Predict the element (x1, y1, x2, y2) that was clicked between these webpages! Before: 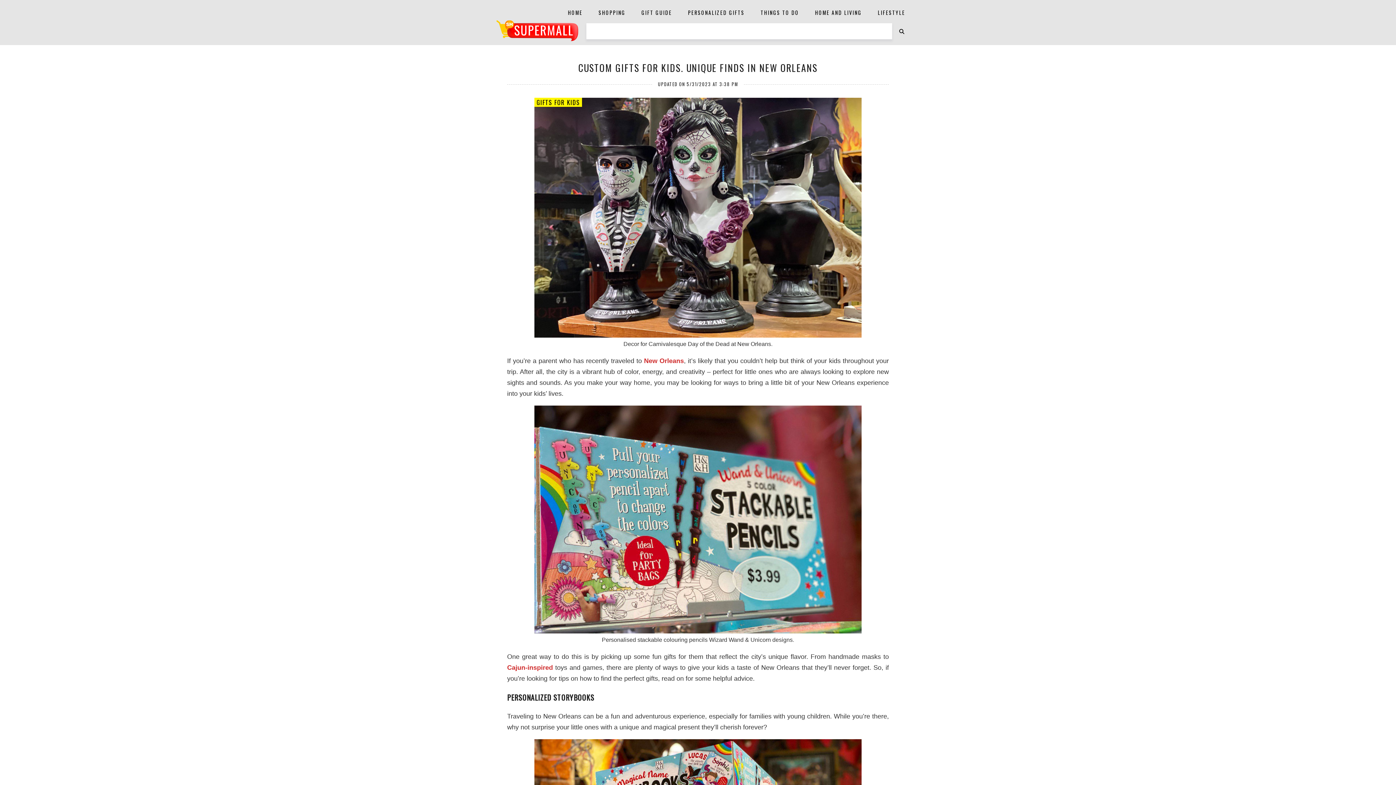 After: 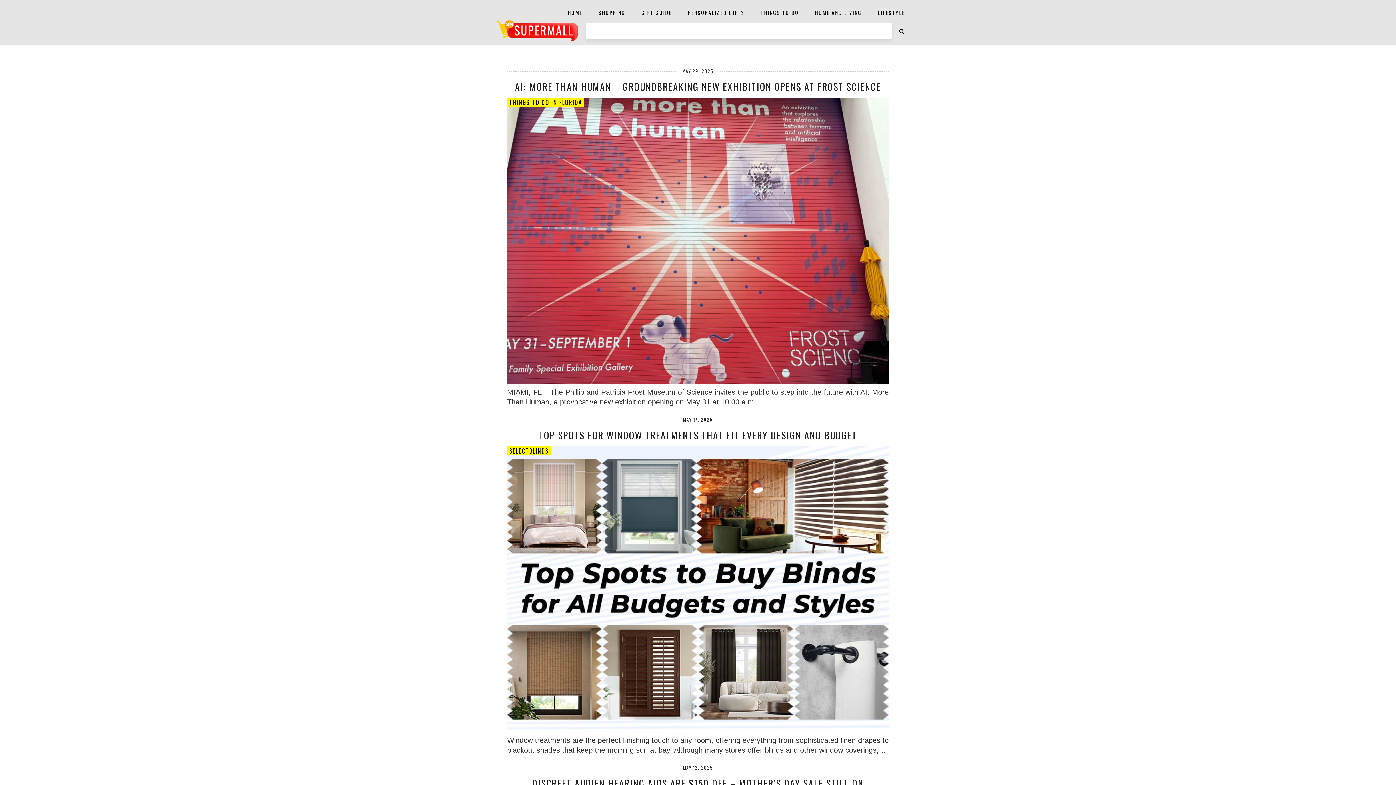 Action: bbox: (496, 20, 578, 41)